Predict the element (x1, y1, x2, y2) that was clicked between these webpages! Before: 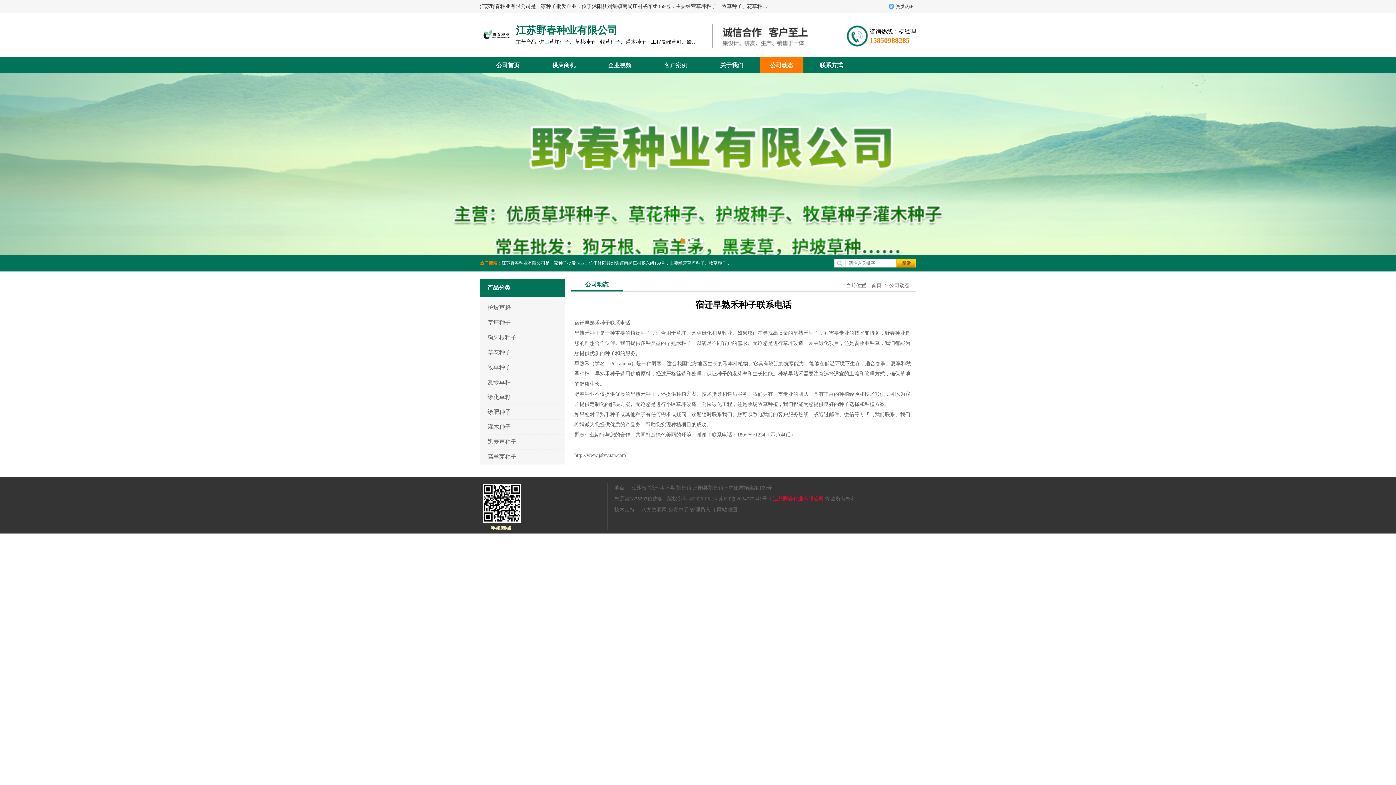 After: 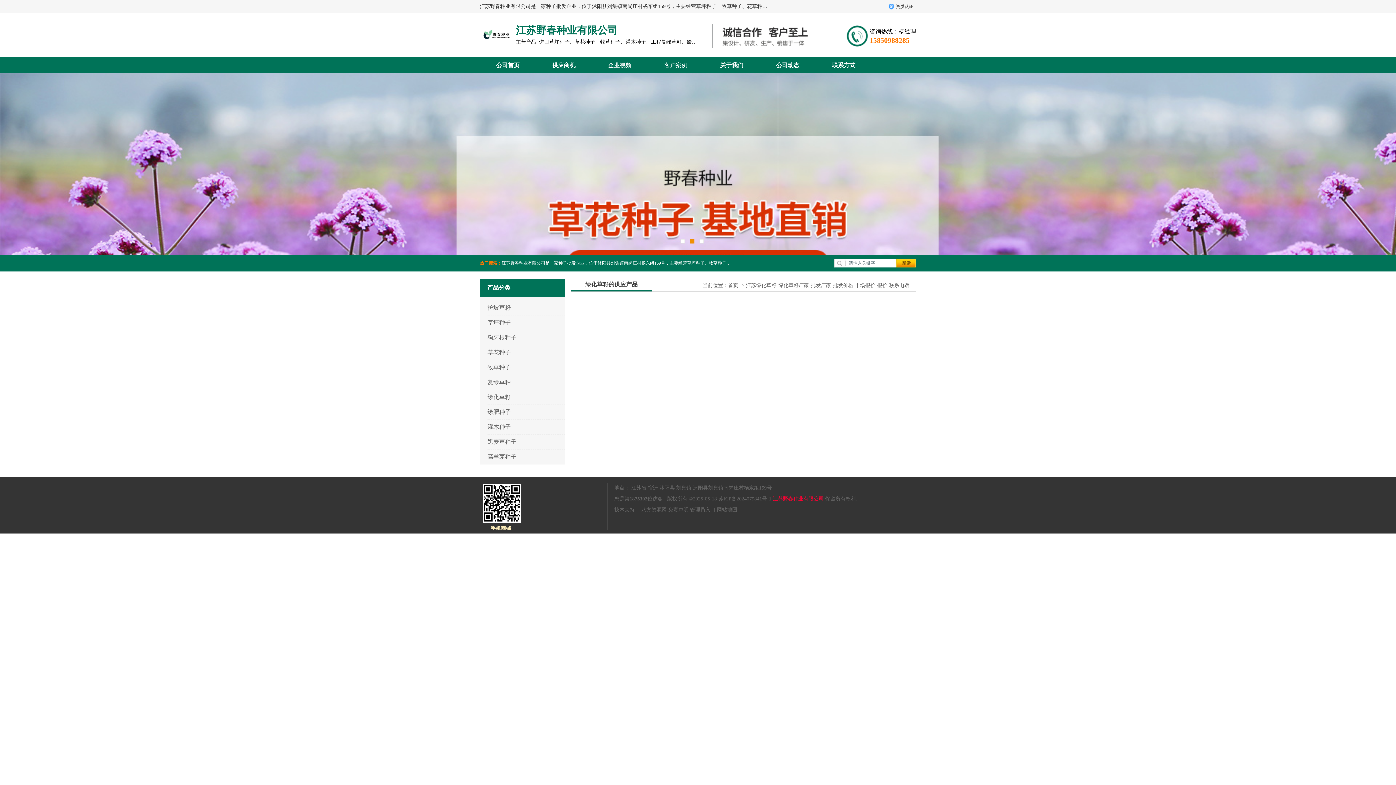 Action: label: 绿化草籽 bbox: (487, 390, 540, 404)